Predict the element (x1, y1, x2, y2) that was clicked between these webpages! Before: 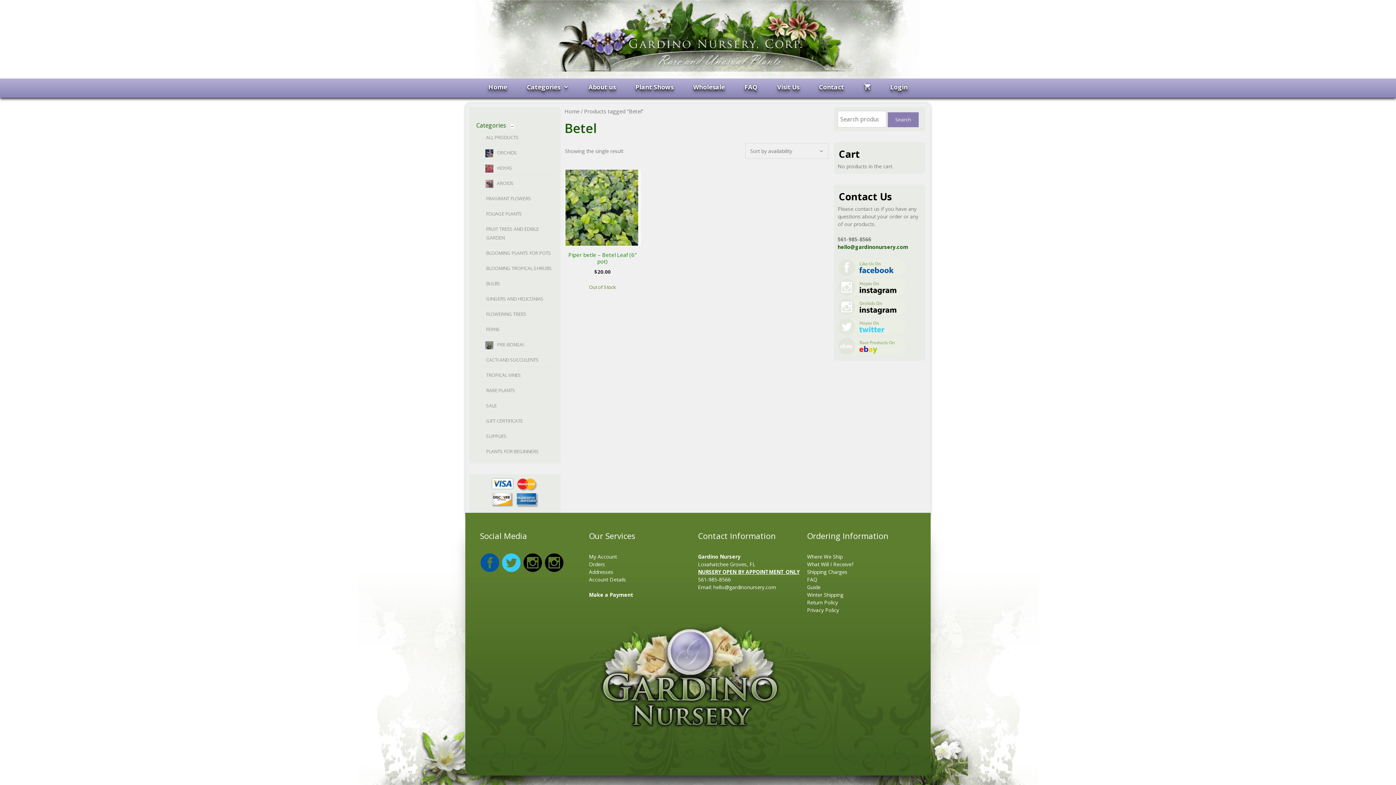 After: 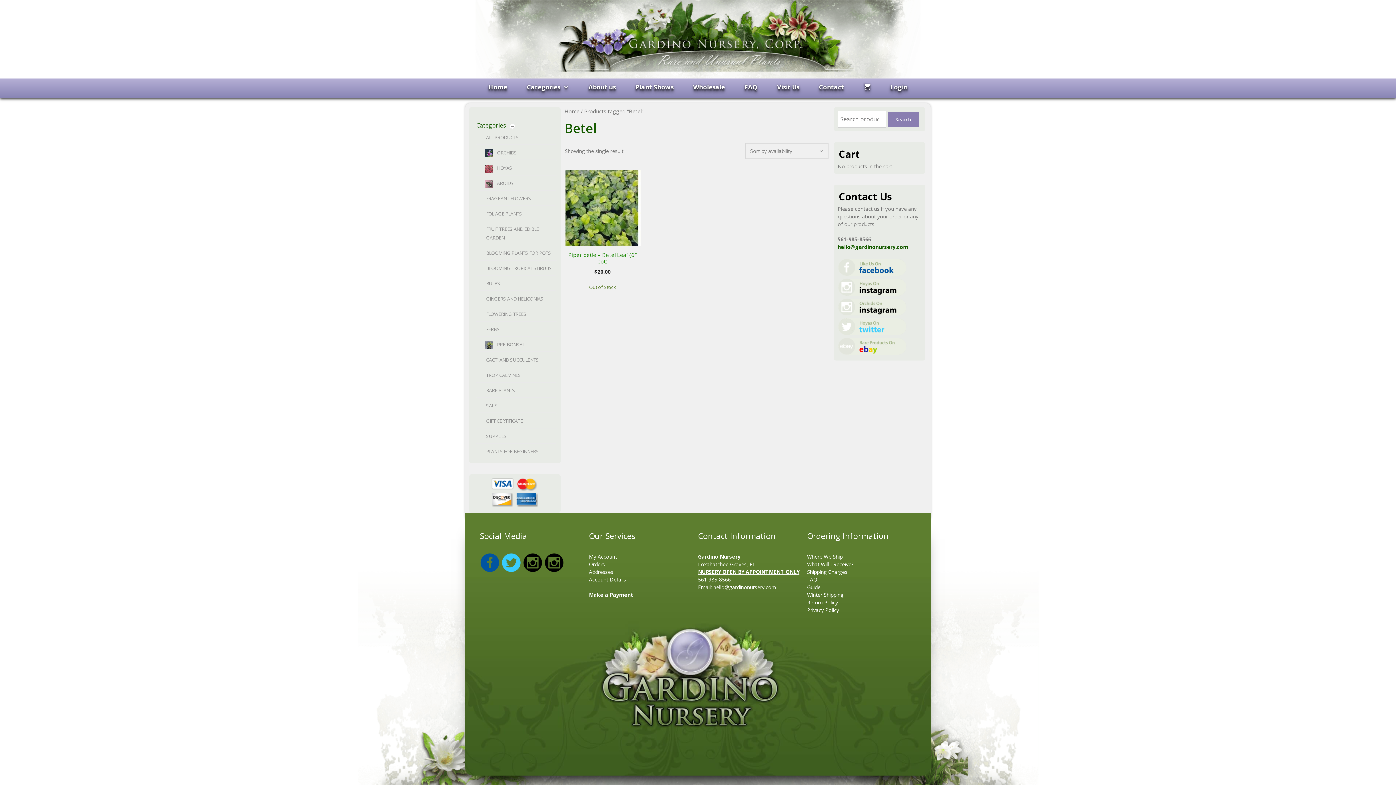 Action: bbox: (837, 330, 907, 337)